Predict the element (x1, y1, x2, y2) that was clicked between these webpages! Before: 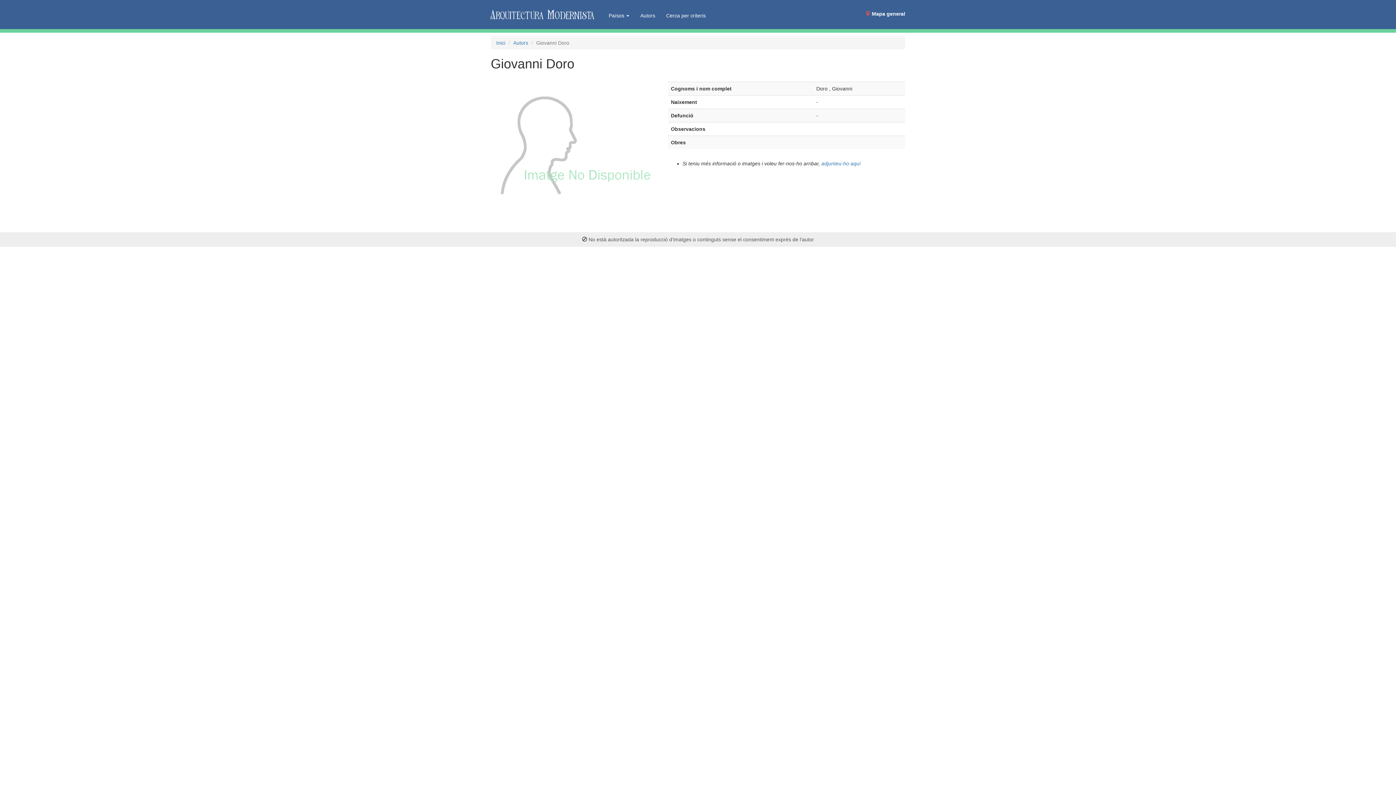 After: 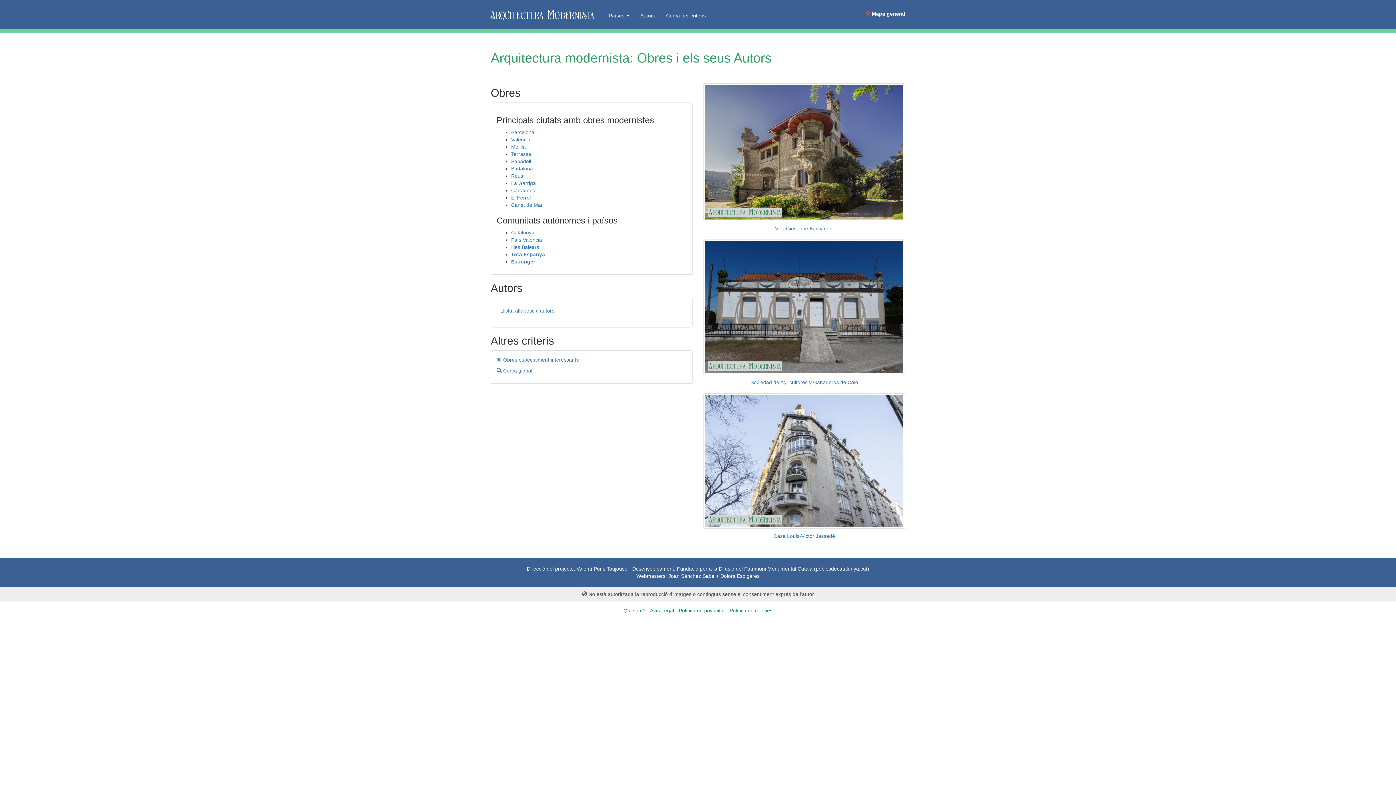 Action: label: Inici bbox: (496, 40, 505, 45)